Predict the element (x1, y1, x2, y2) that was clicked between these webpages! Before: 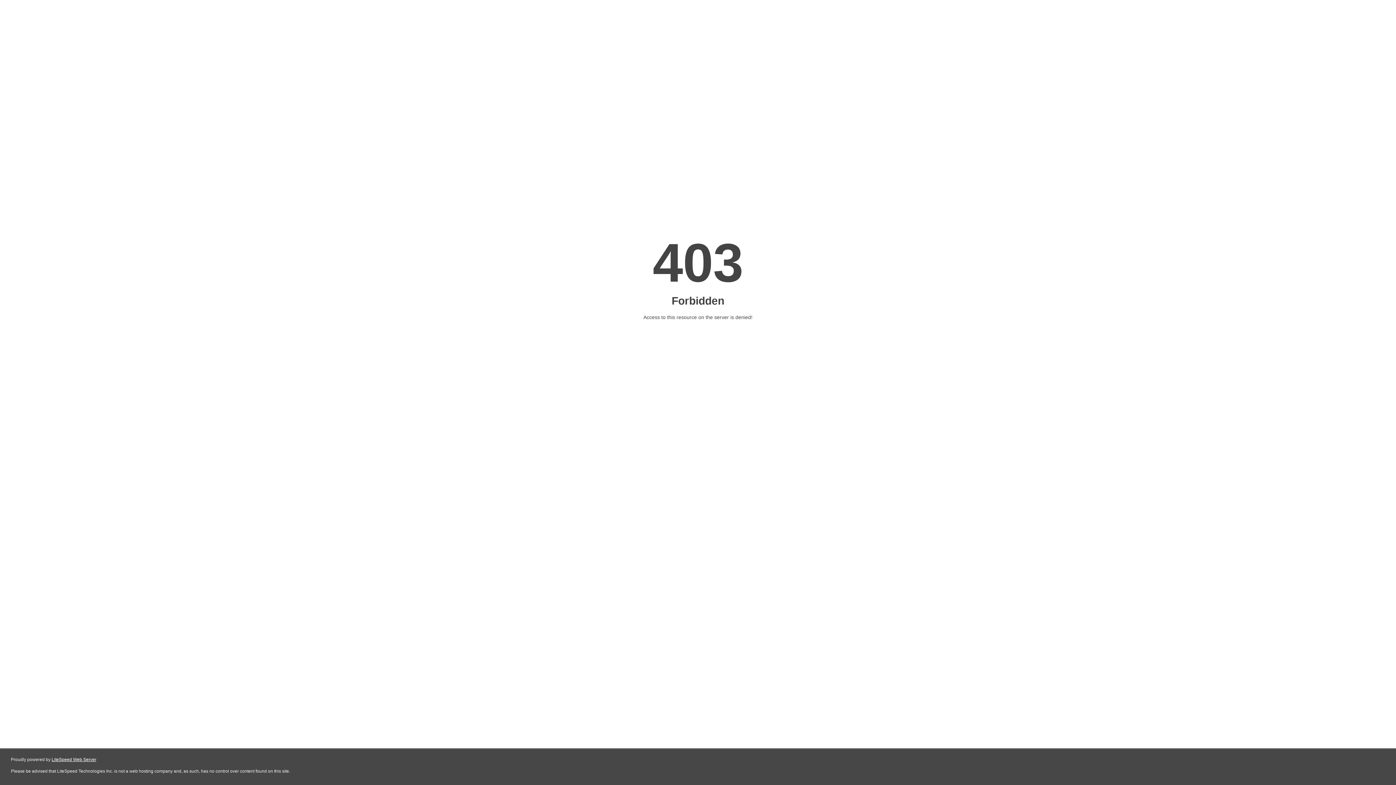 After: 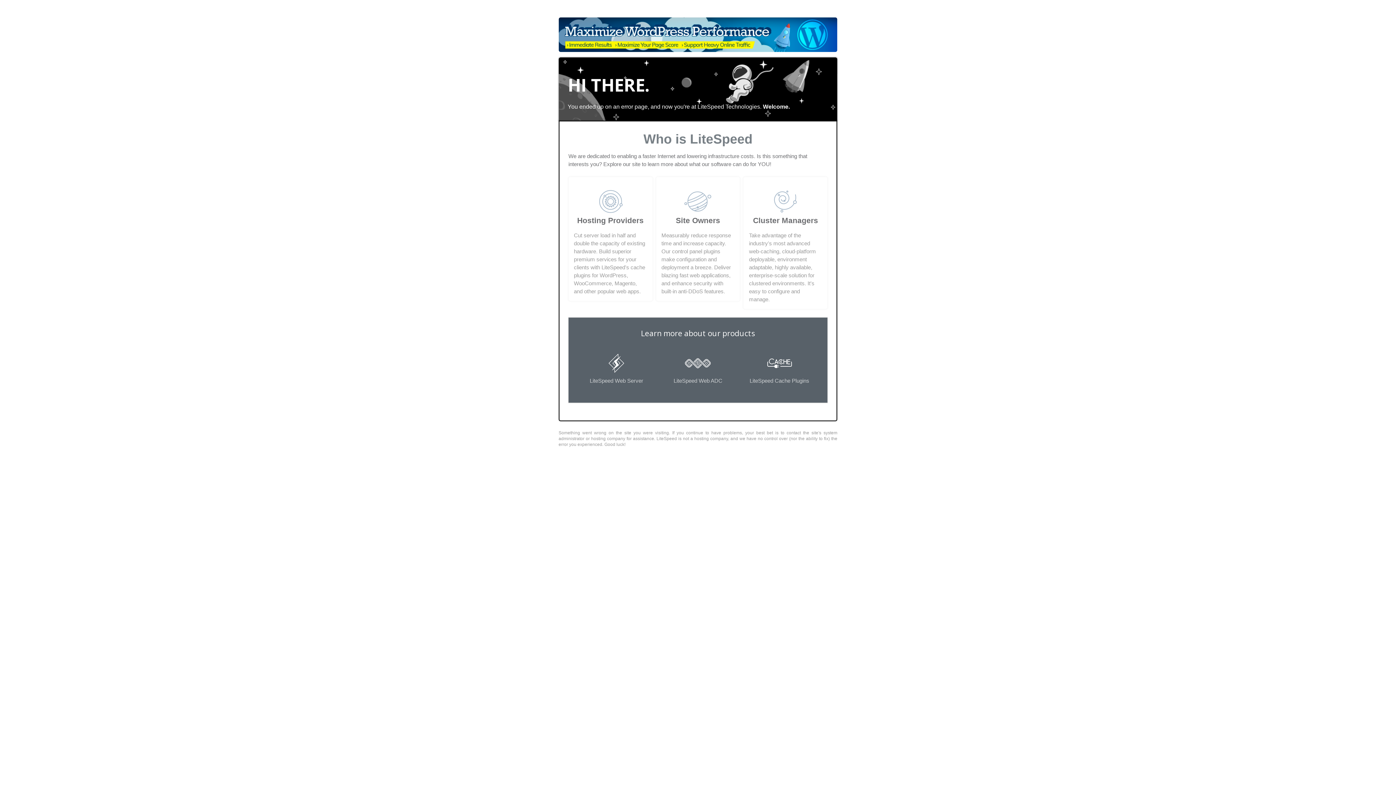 Action: label: LiteSpeed Web Server bbox: (51, 757, 96, 762)